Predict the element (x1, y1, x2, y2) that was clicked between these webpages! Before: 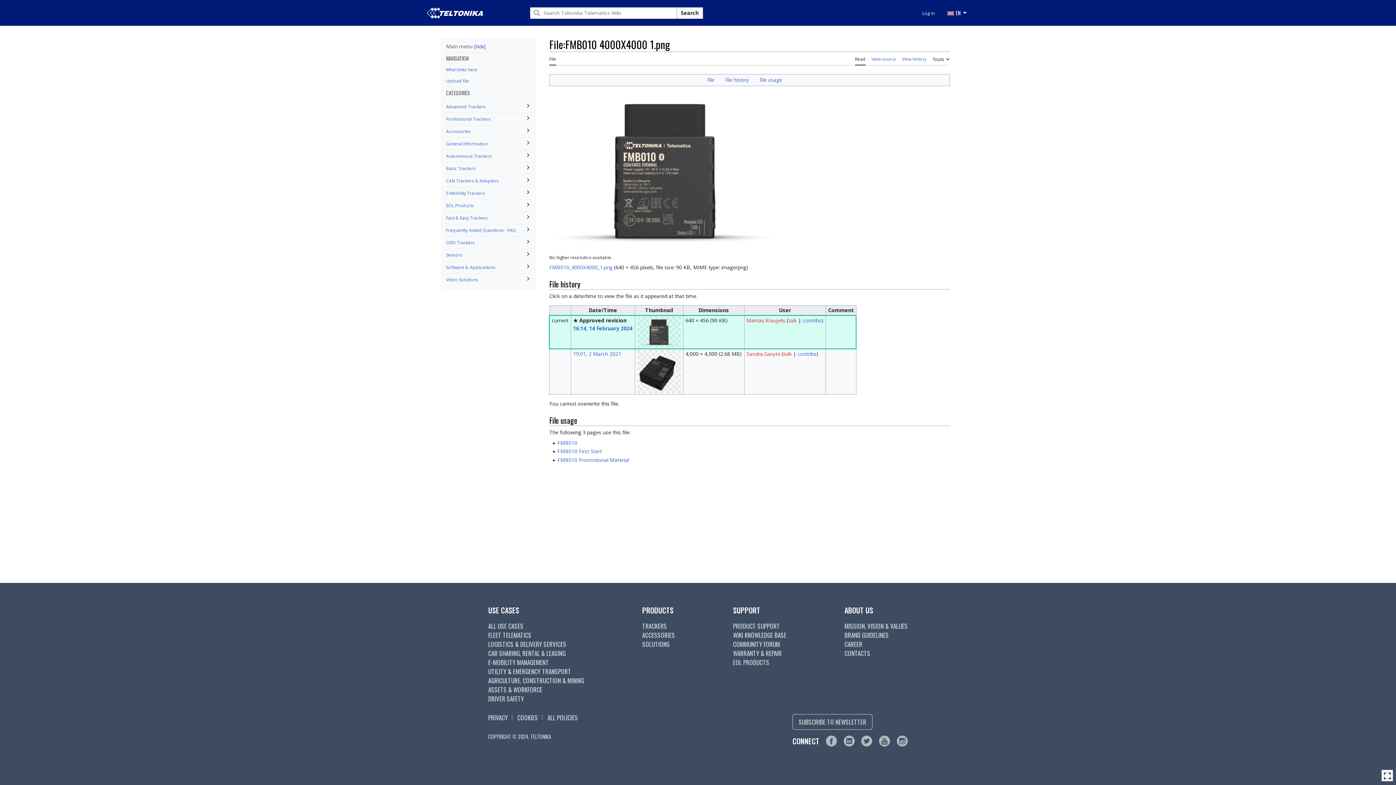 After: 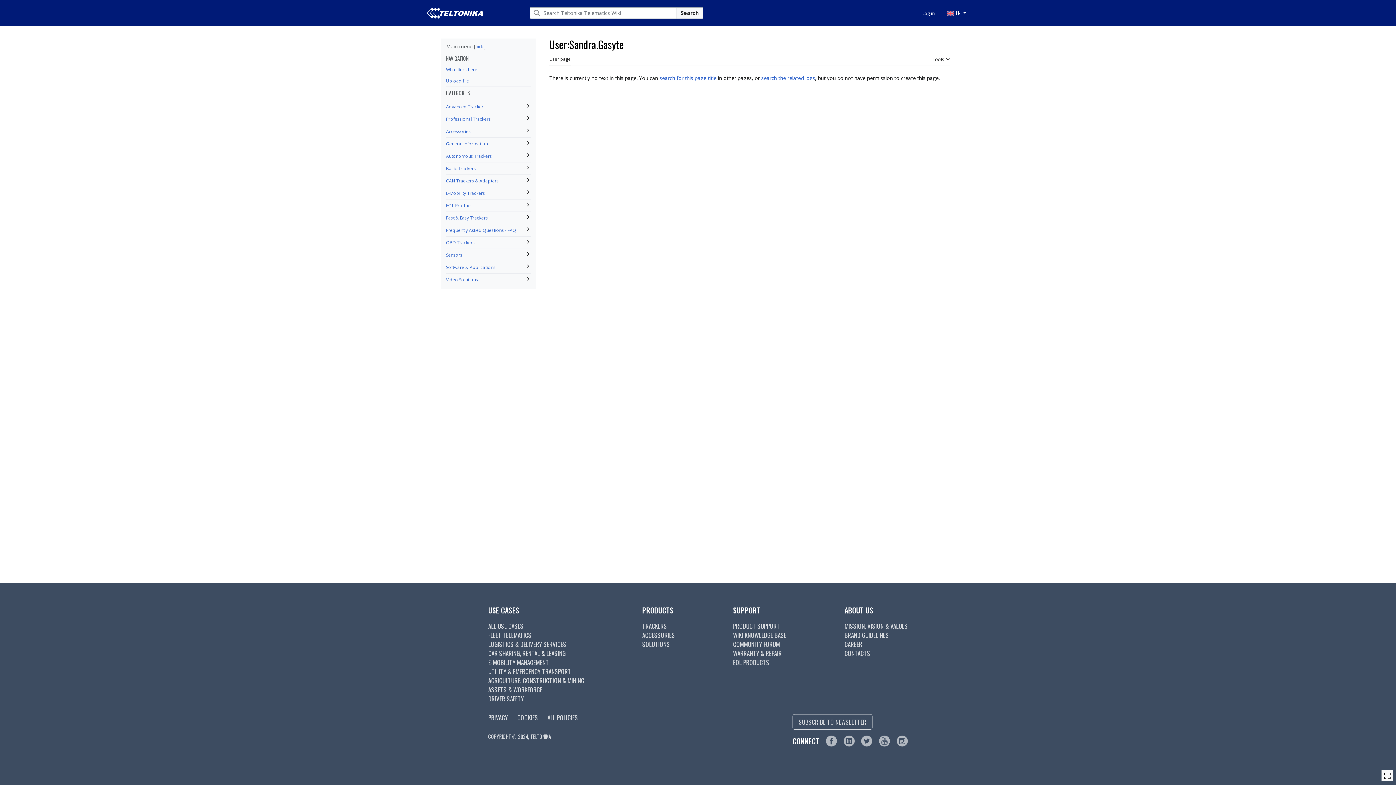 Action: bbox: (746, 350, 780, 357) label: Sandra.Gasyte